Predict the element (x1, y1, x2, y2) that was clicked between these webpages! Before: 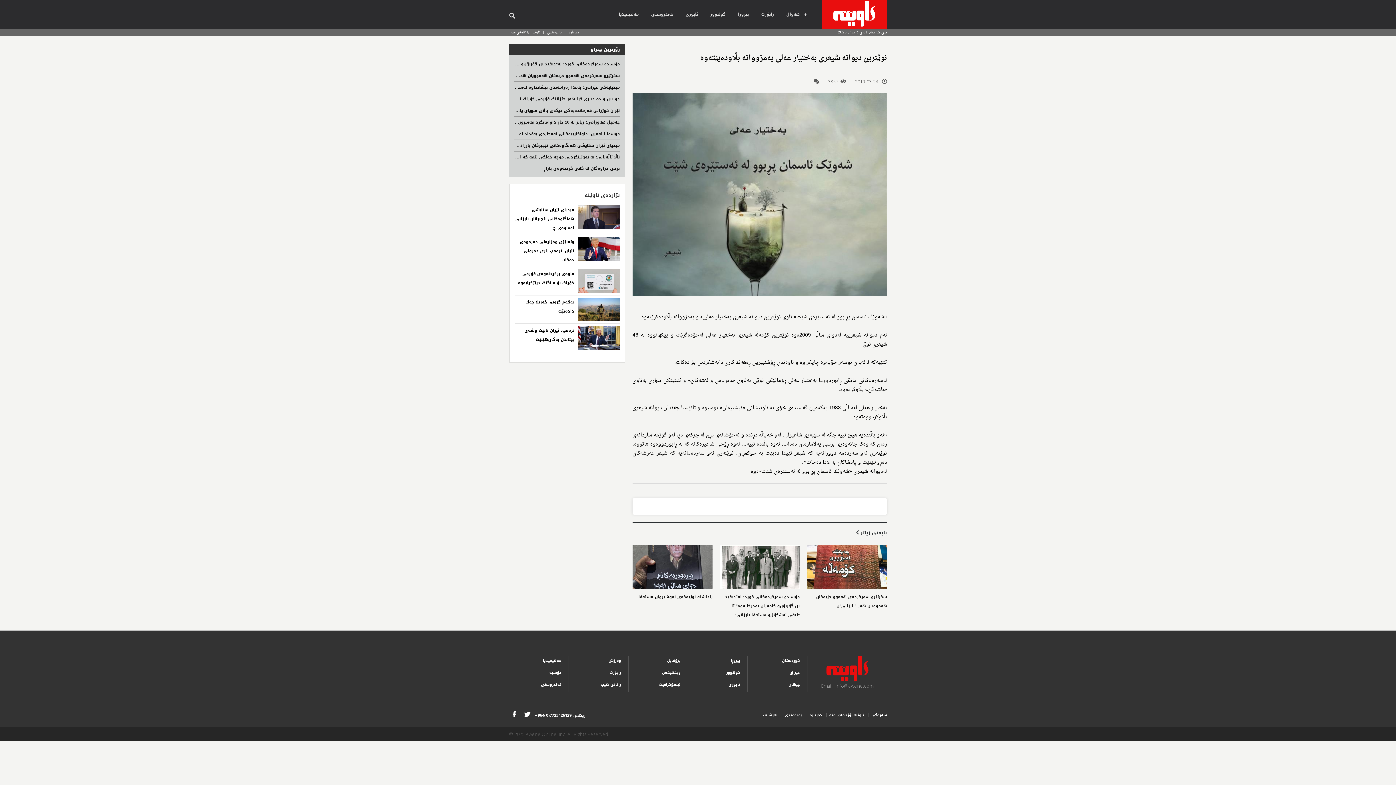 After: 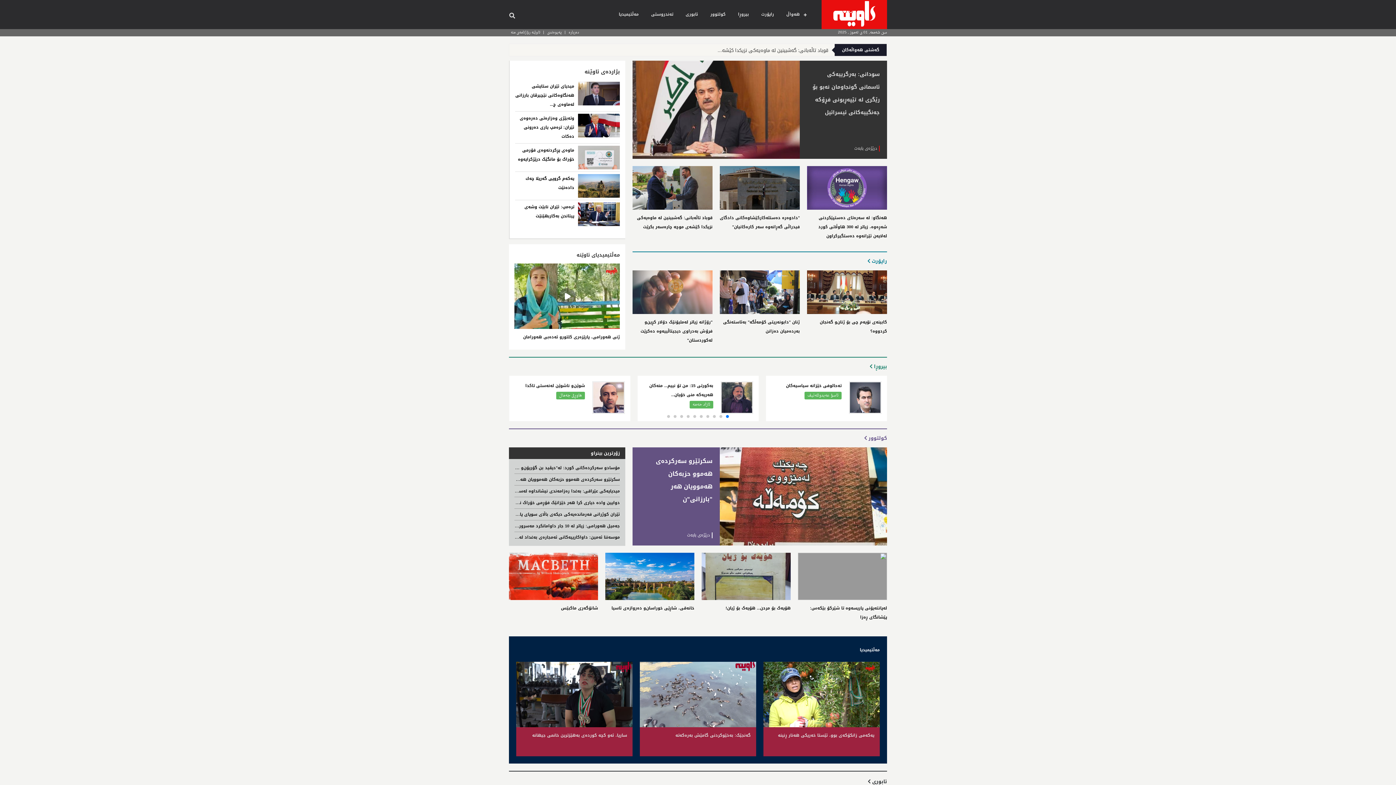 Action: bbox: (807, 656, 887, 681)